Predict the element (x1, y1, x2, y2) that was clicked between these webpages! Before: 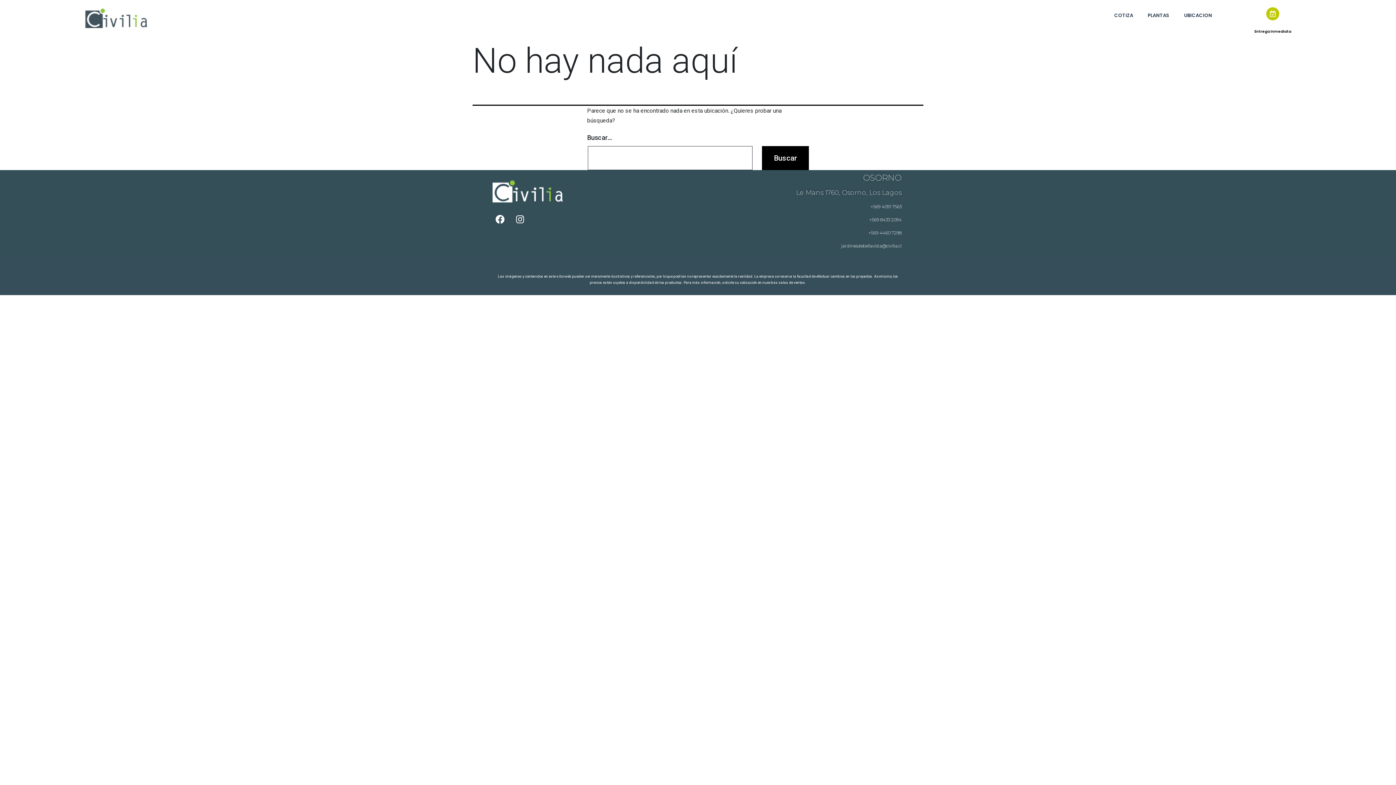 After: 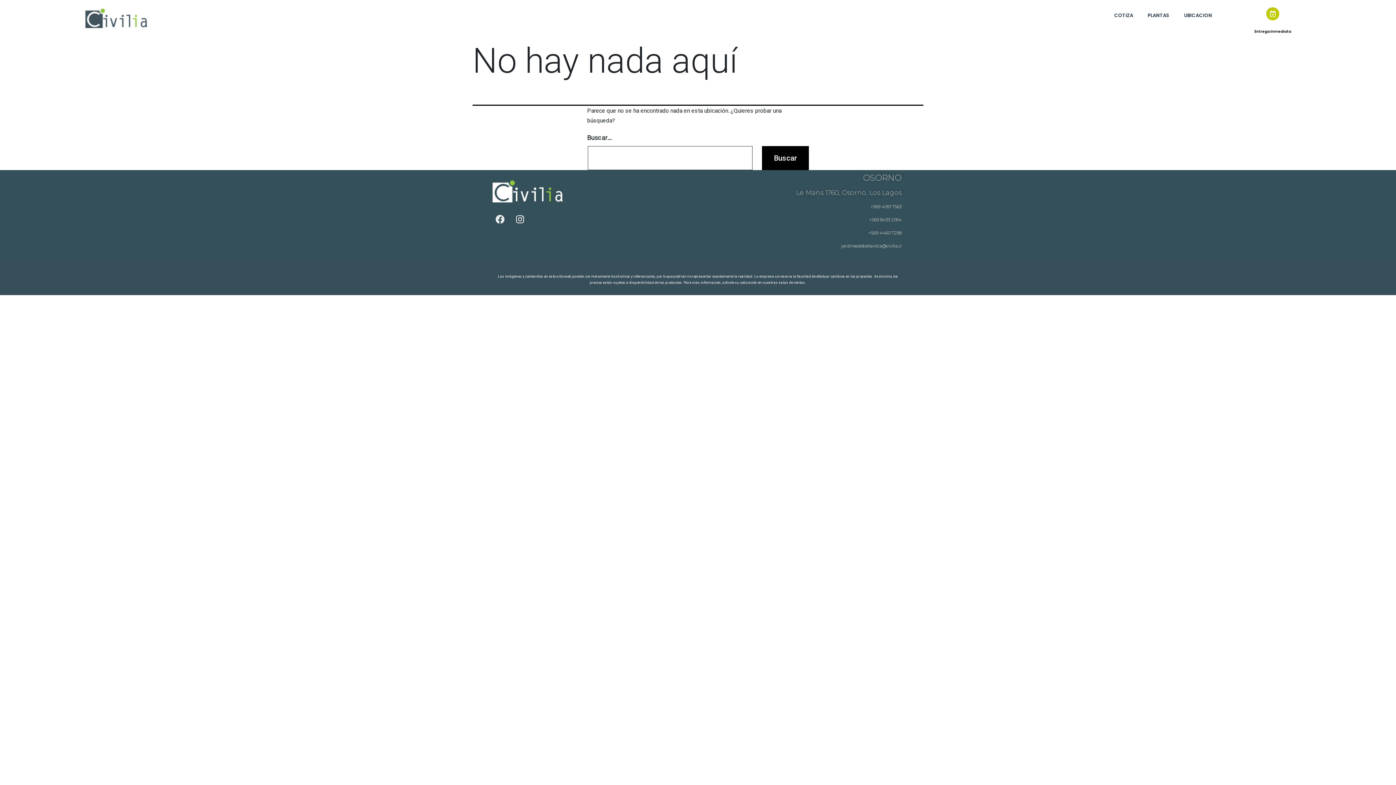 Action: bbox: (490, 210, 509, 228) label: Facebook